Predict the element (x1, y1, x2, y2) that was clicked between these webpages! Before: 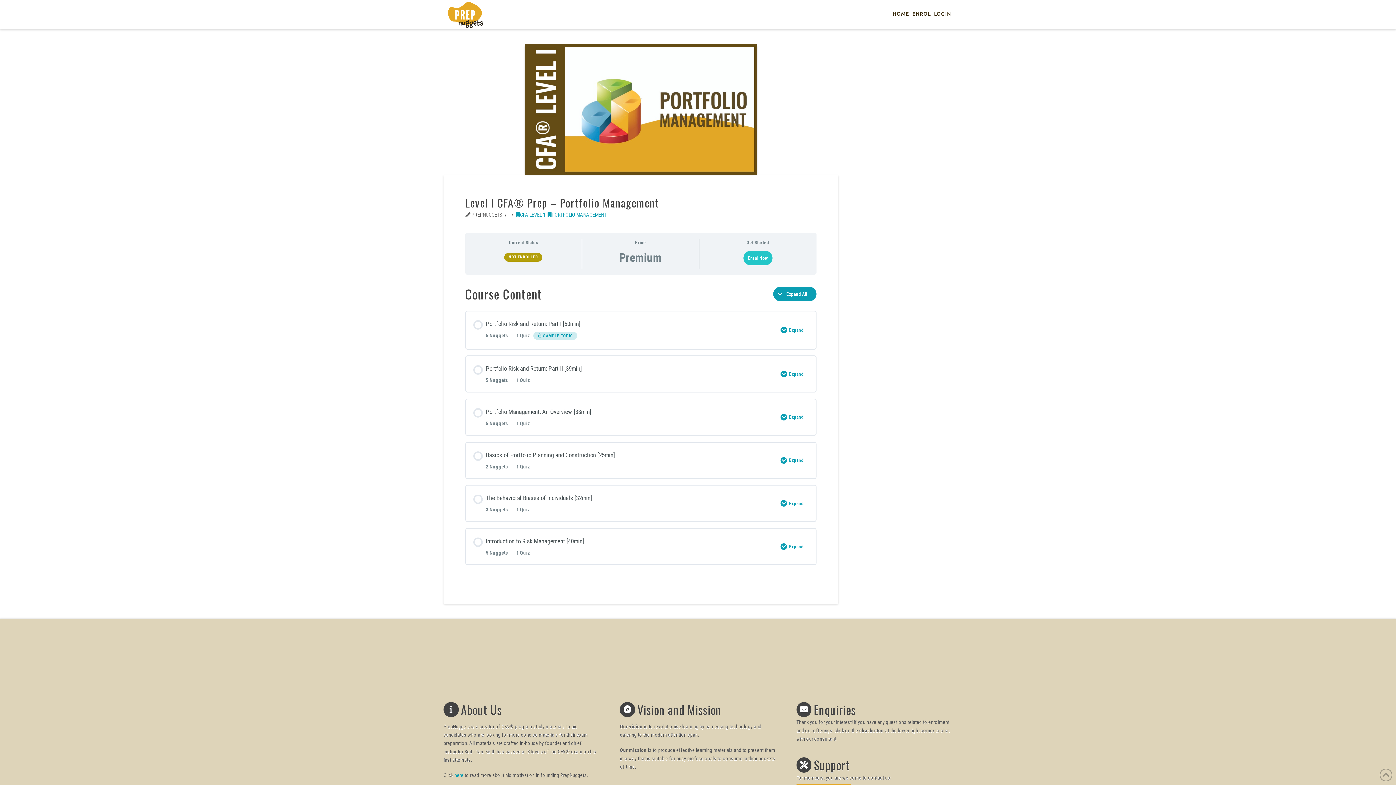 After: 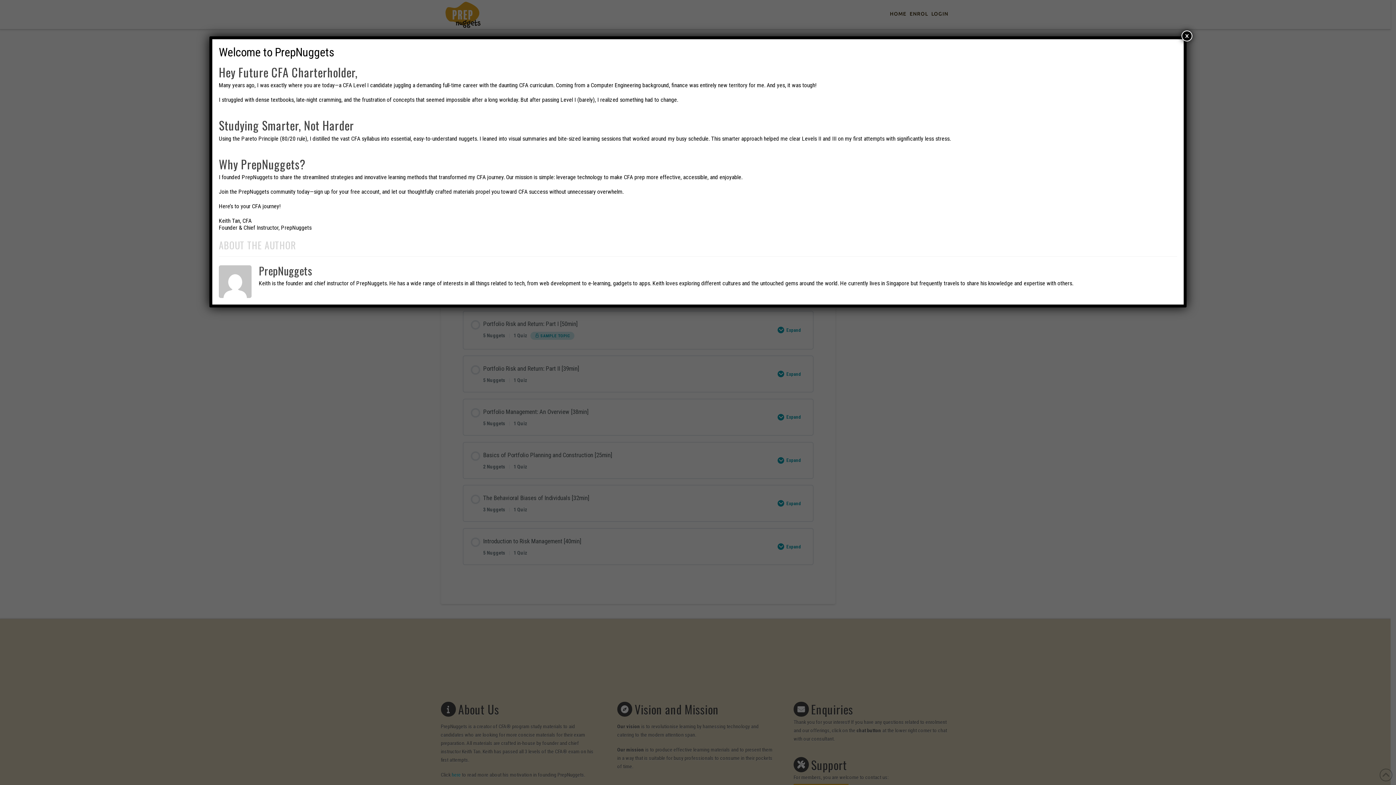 Action: label: here bbox: (454, 772, 463, 778)